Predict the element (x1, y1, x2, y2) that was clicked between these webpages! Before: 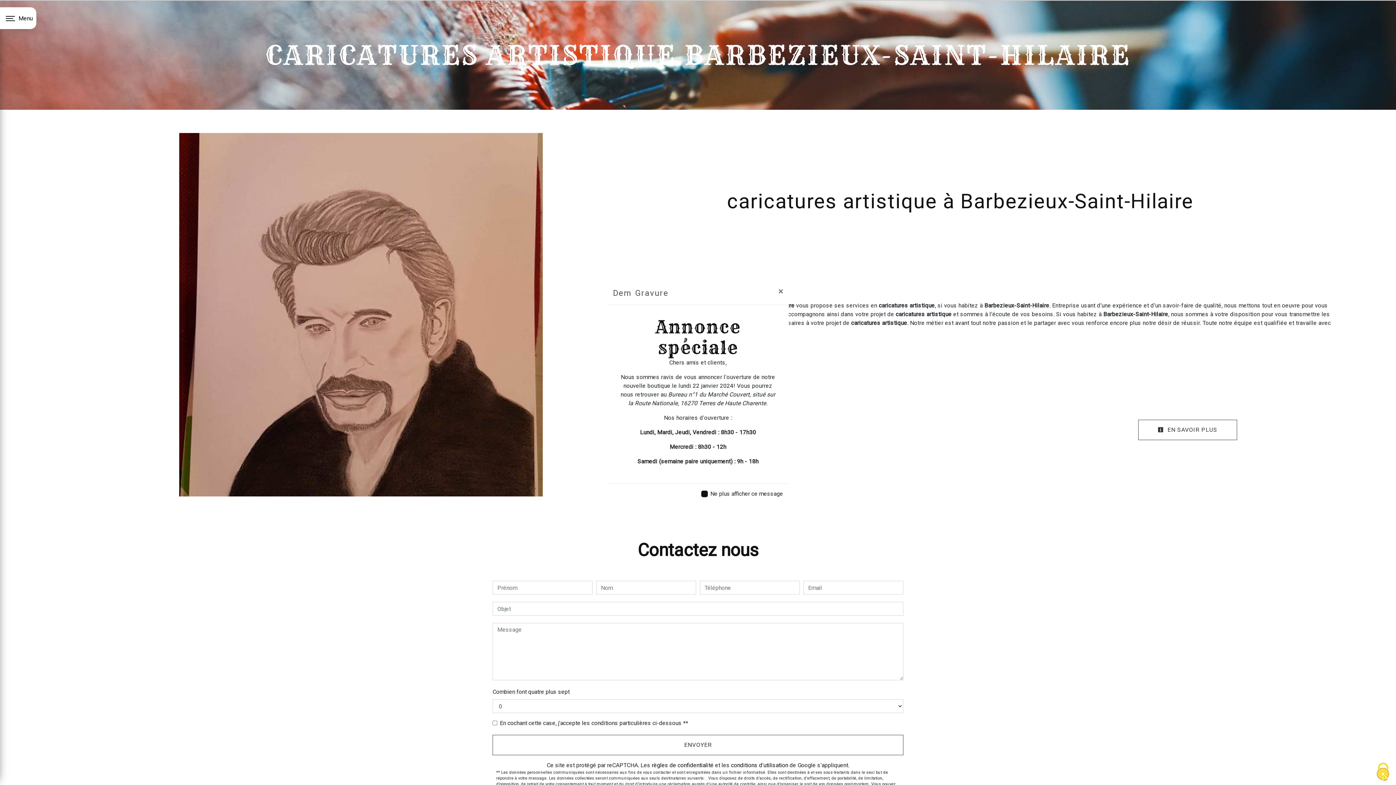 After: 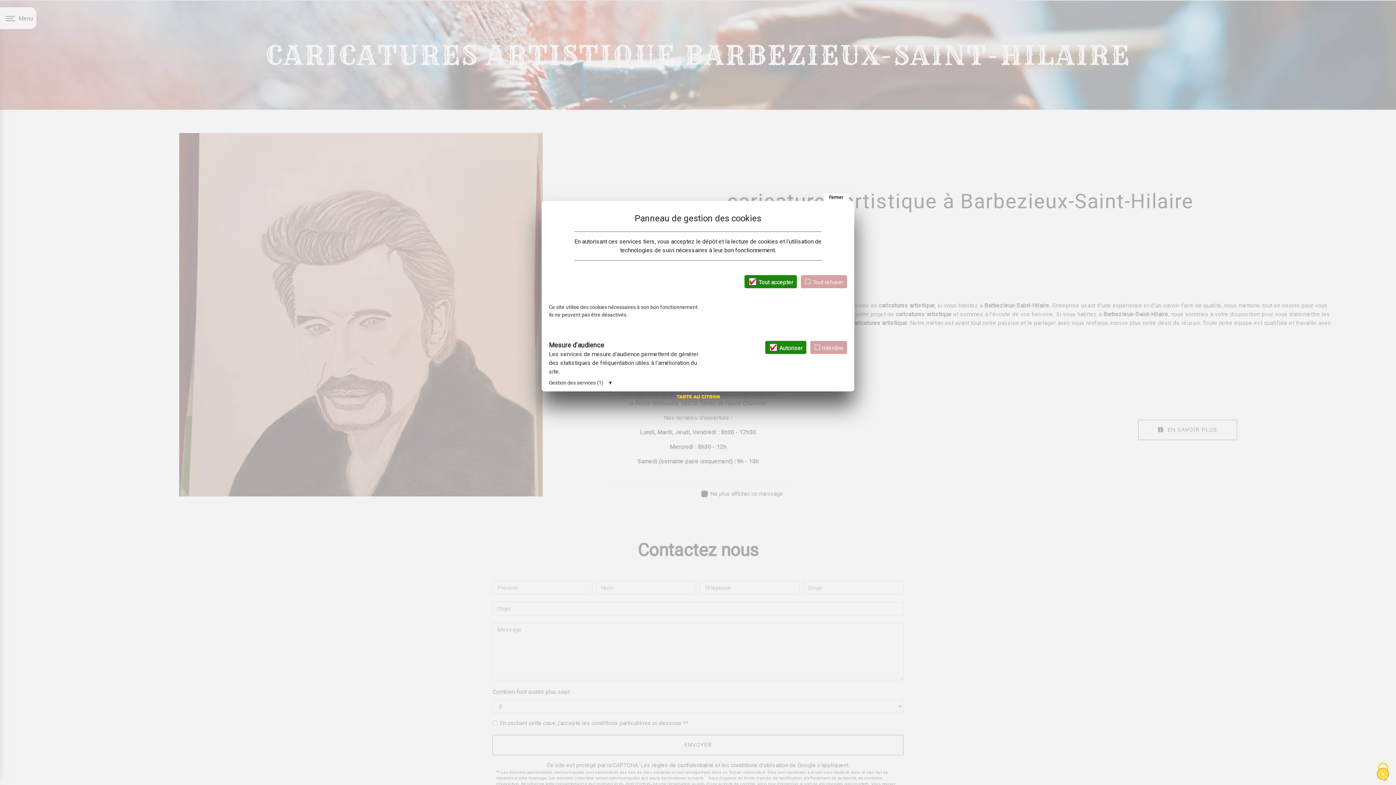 Action: bbox: (1370, 760, 1396, 785) label: Cookies (fenêtre modale)